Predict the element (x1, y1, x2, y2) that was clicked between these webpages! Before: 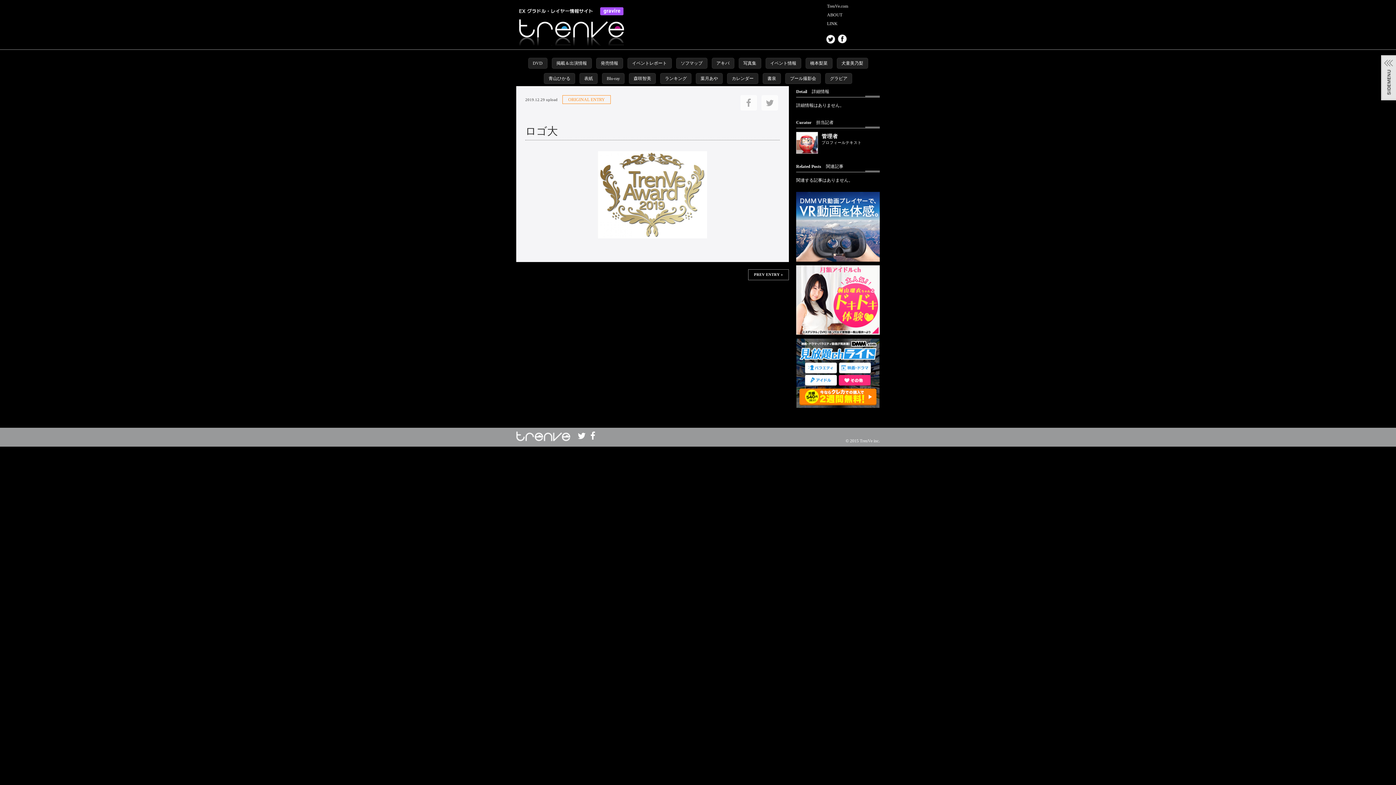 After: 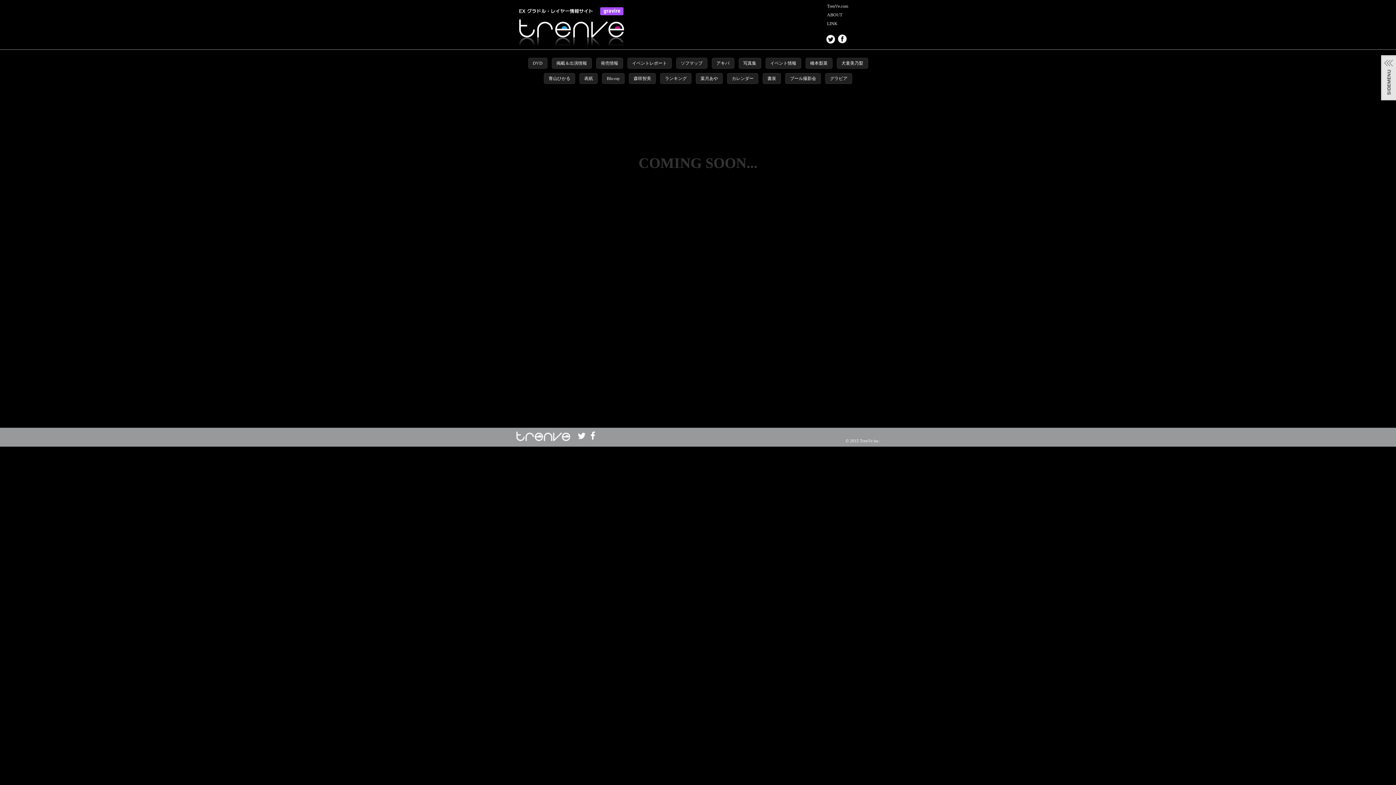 Action: label: LINK bbox: (825, 19, 839, 27)